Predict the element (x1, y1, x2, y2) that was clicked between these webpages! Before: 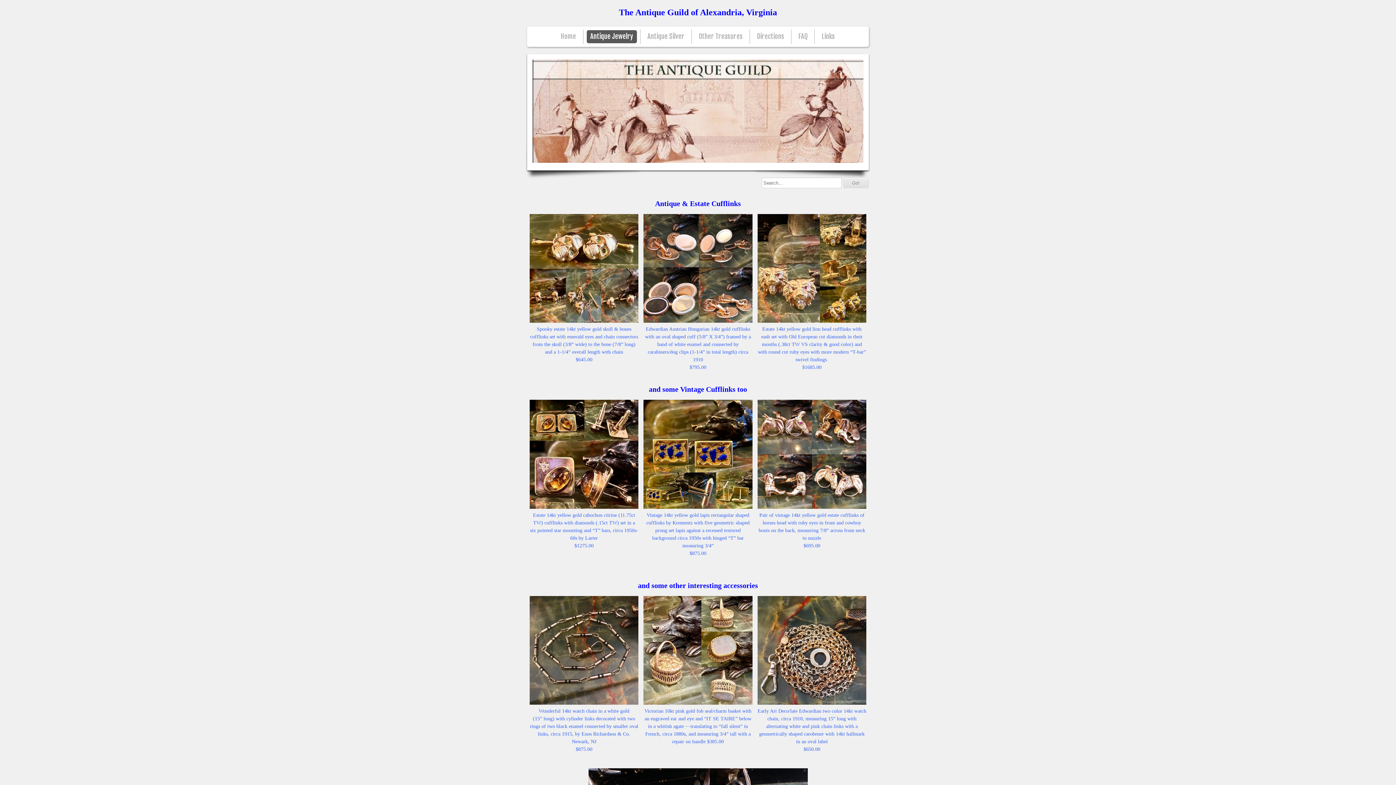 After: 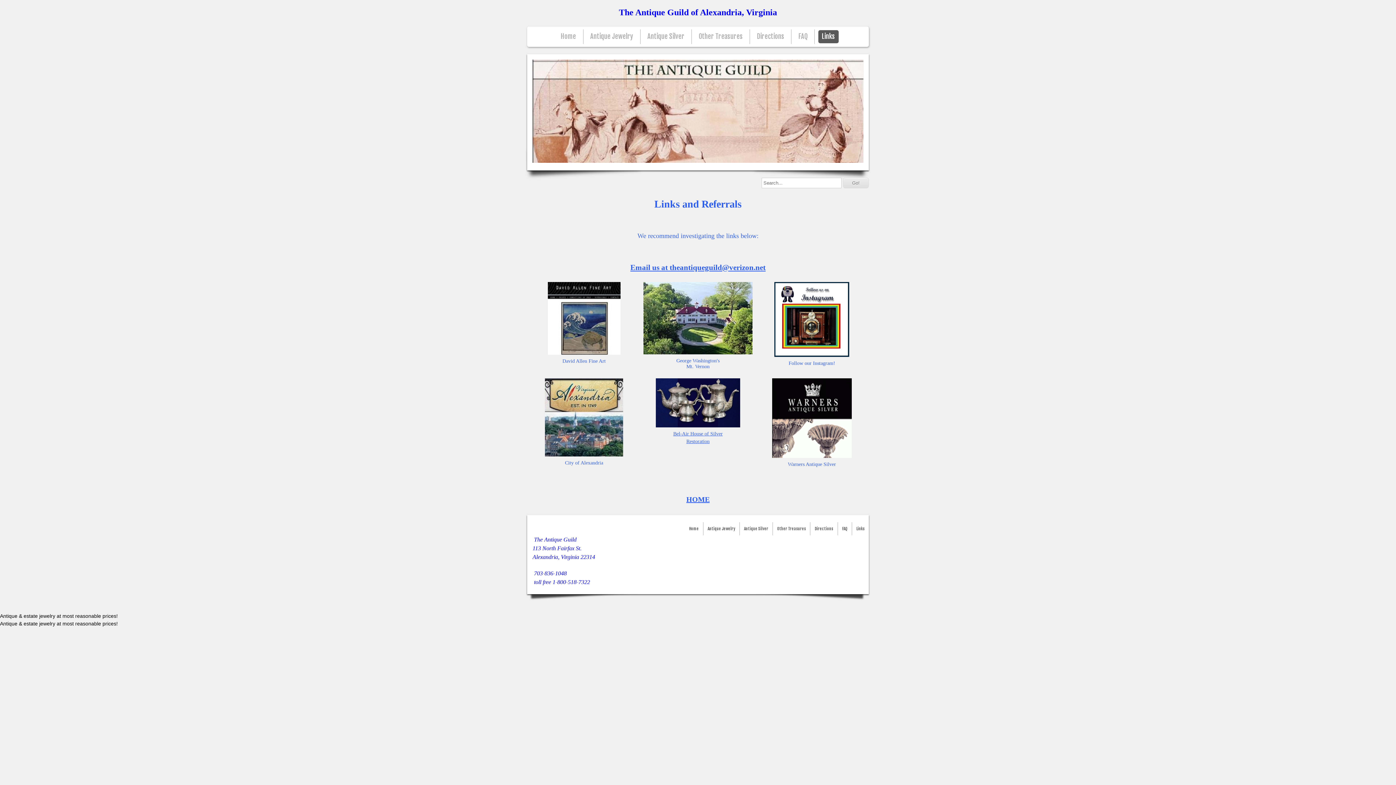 Action: label: Links bbox: (818, 30, 838, 43)